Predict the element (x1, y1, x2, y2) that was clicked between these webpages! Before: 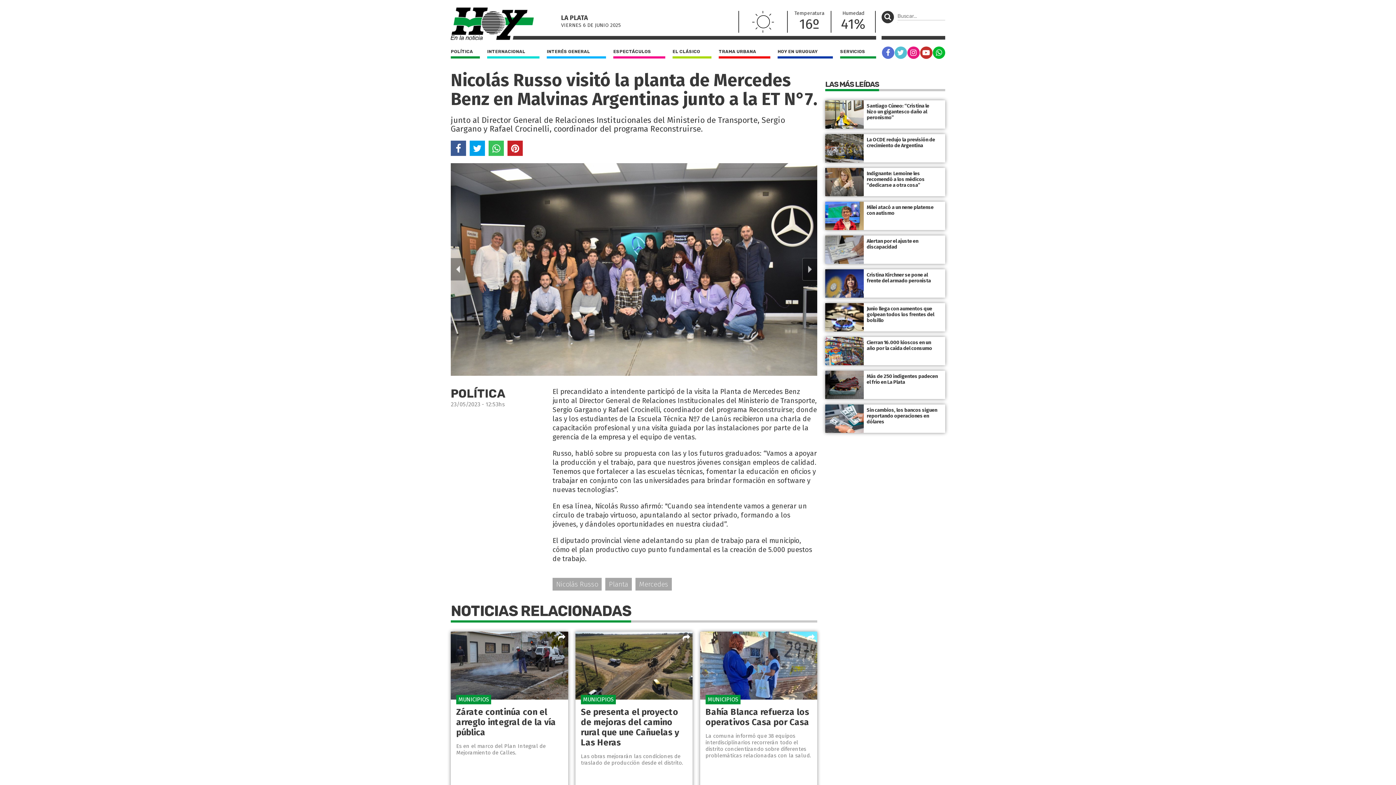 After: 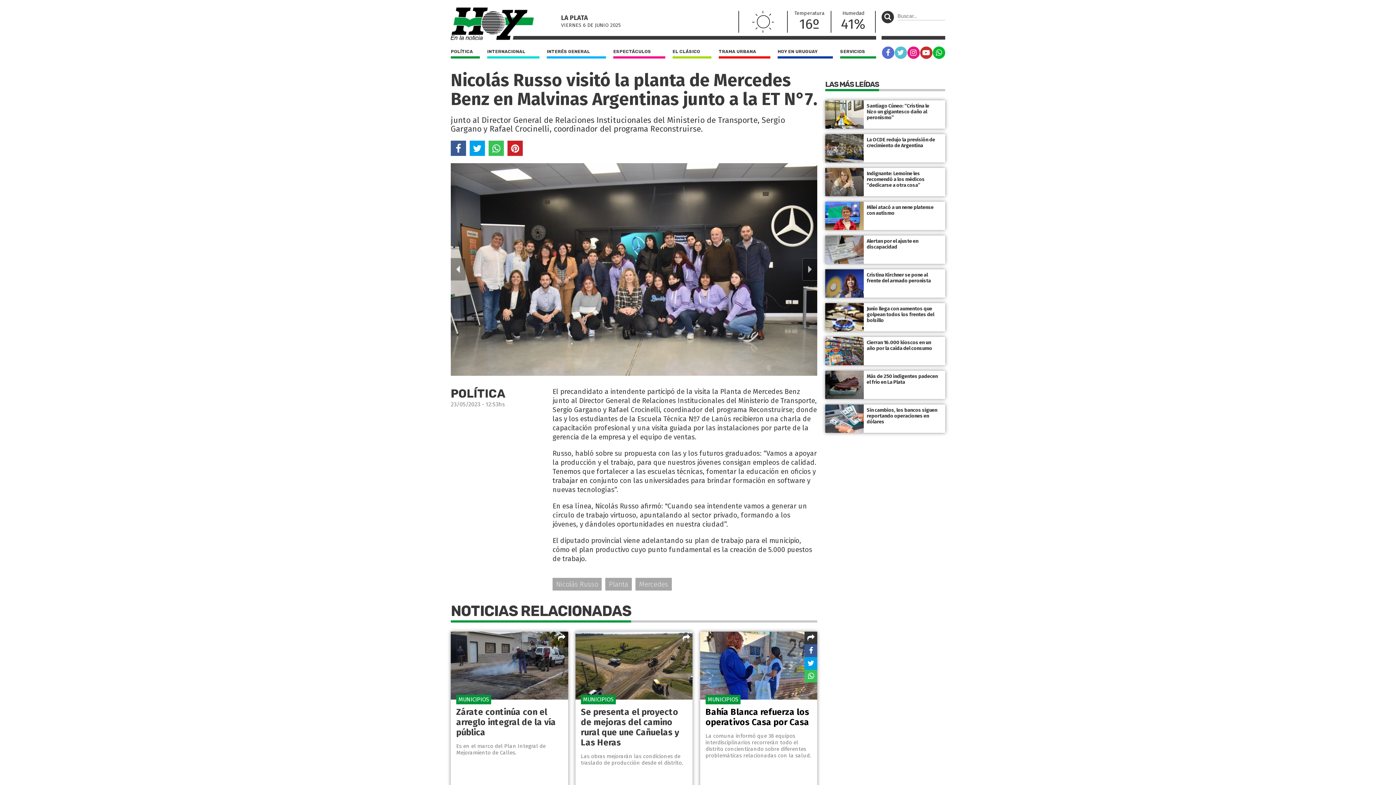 Action: bbox: (804, 631, 817, 644)